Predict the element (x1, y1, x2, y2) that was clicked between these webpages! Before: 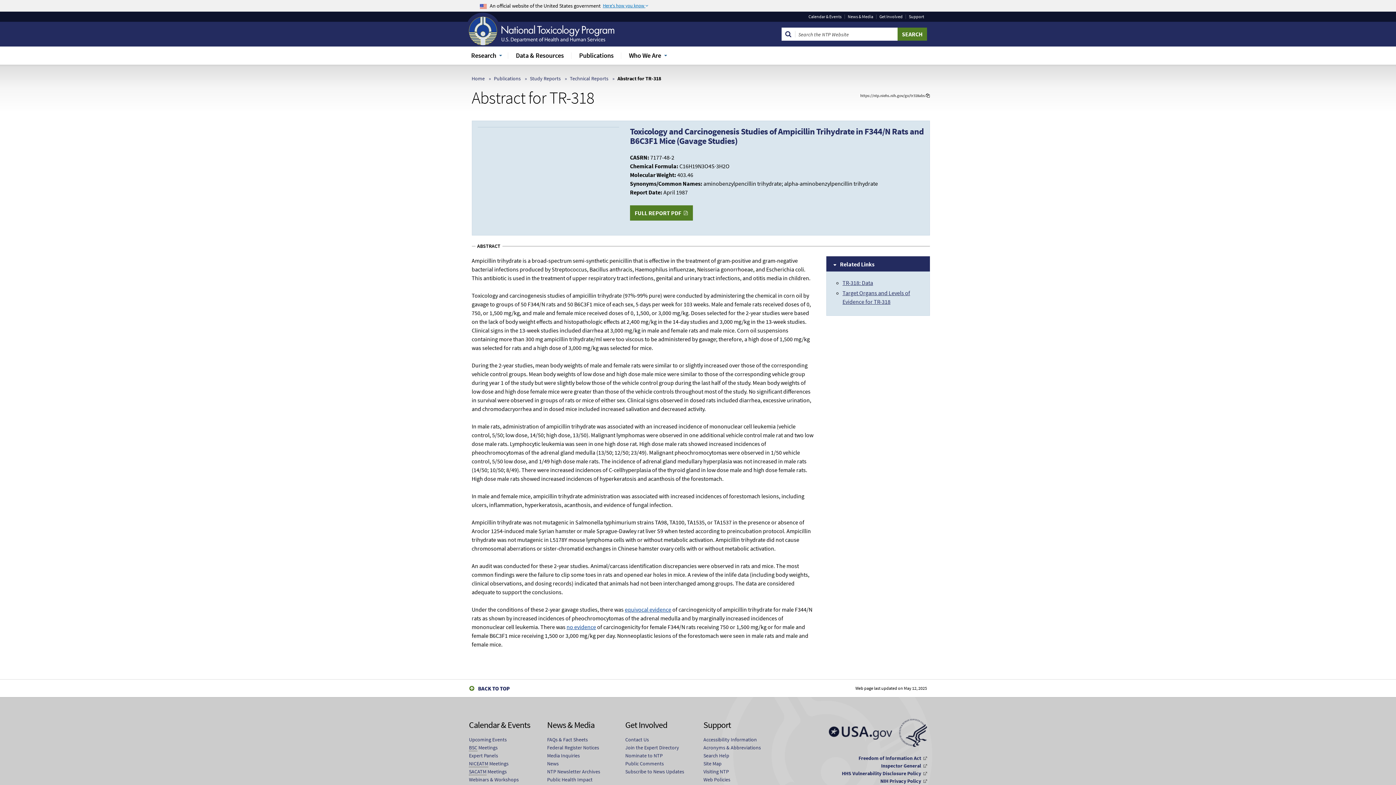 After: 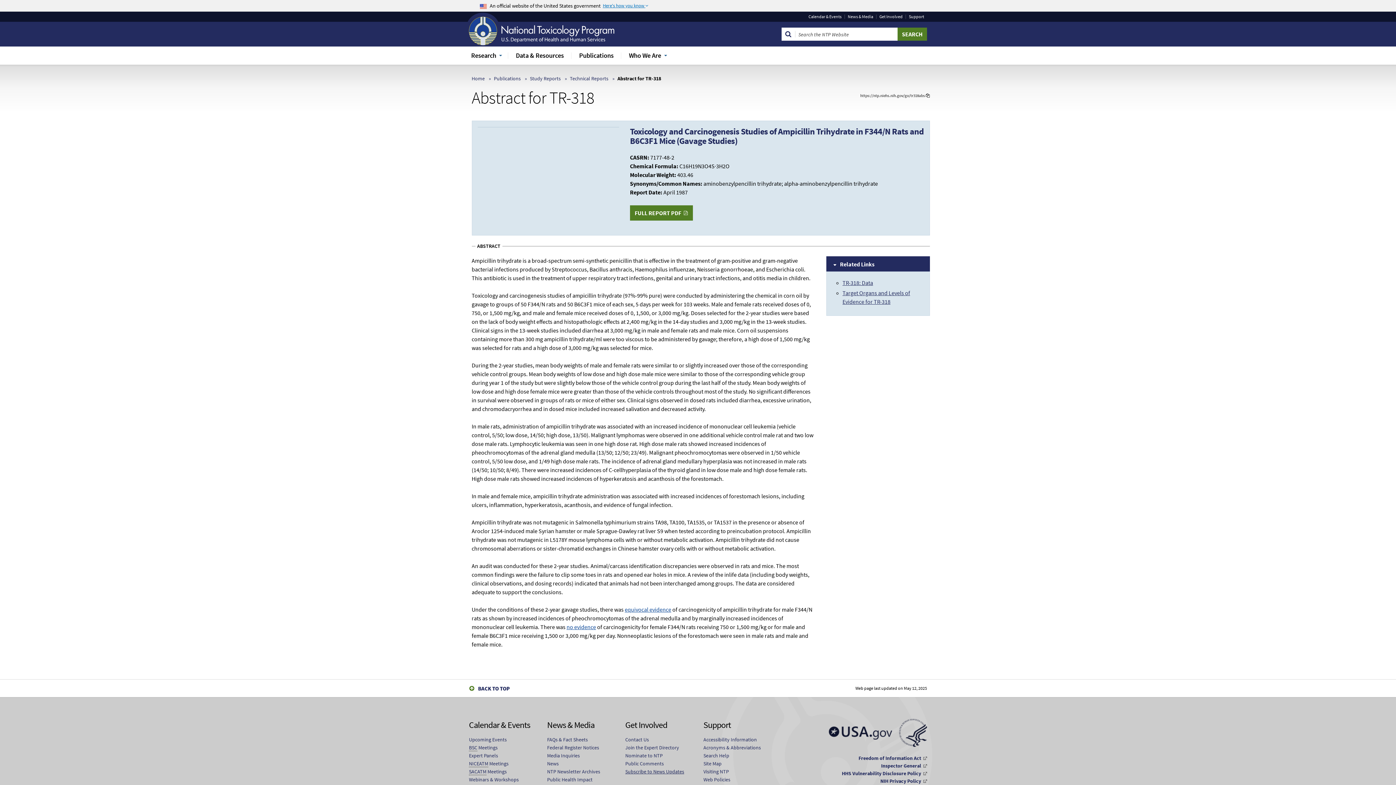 Action: label: Subscribe to News Updates bbox: (625, 768, 684, 776)